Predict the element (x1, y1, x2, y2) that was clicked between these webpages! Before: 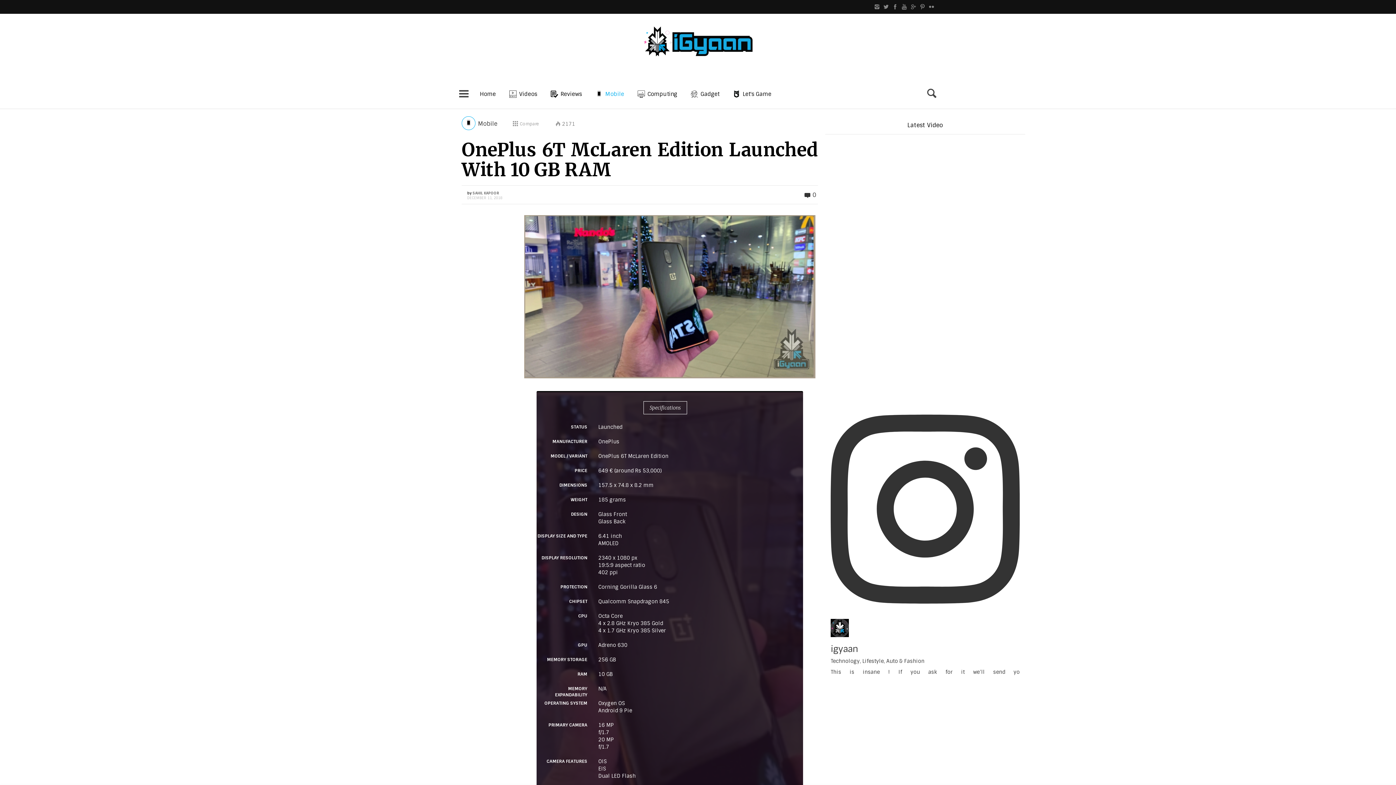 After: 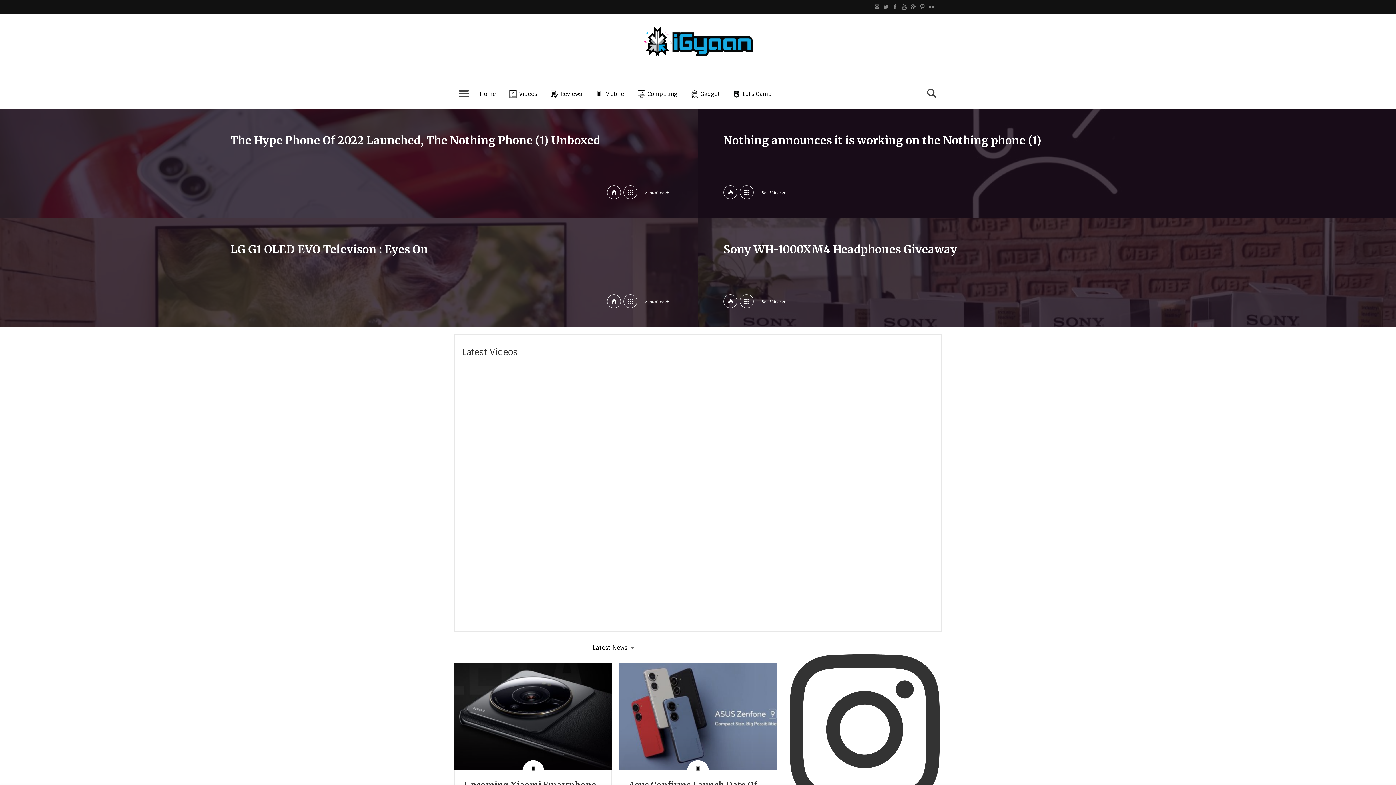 Action: bbox: (779, 79, 797, 109) label:  